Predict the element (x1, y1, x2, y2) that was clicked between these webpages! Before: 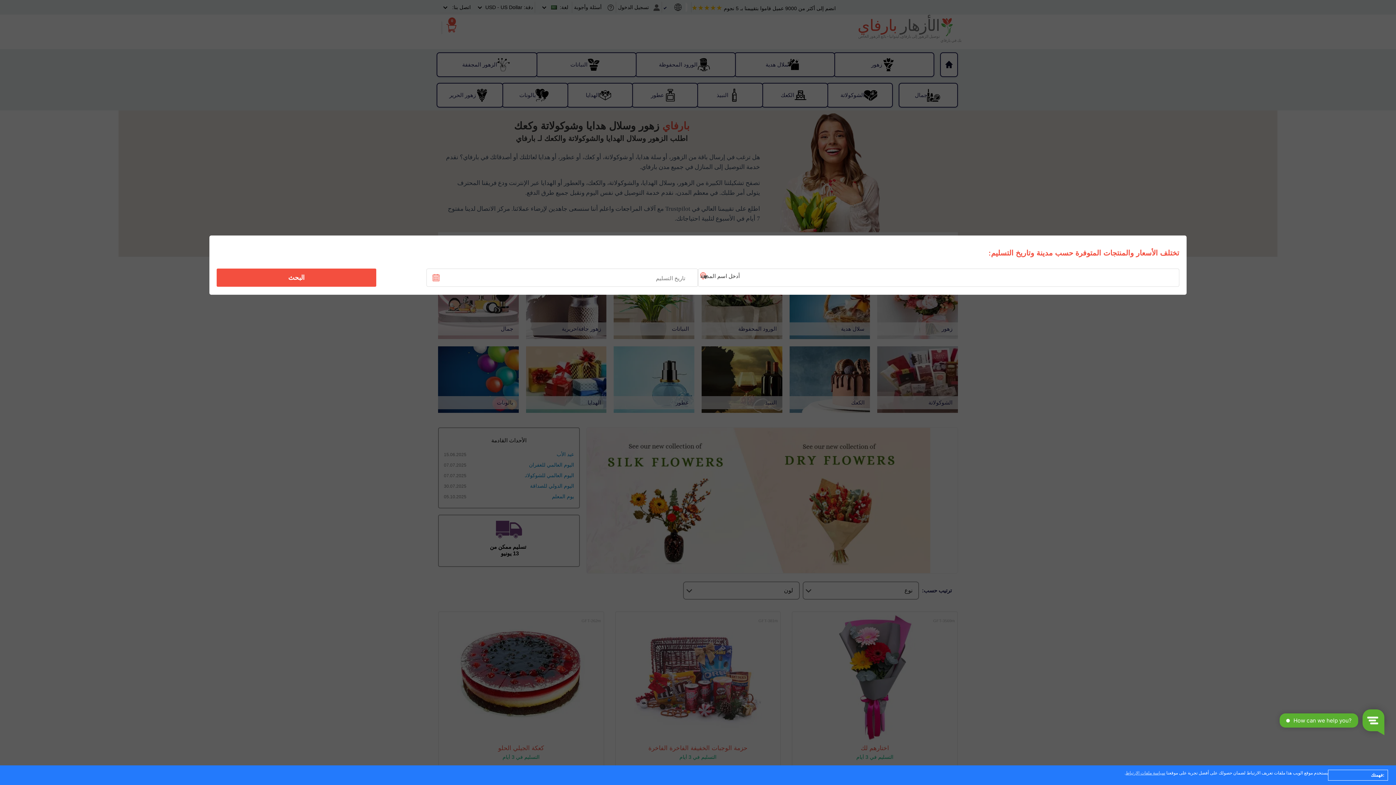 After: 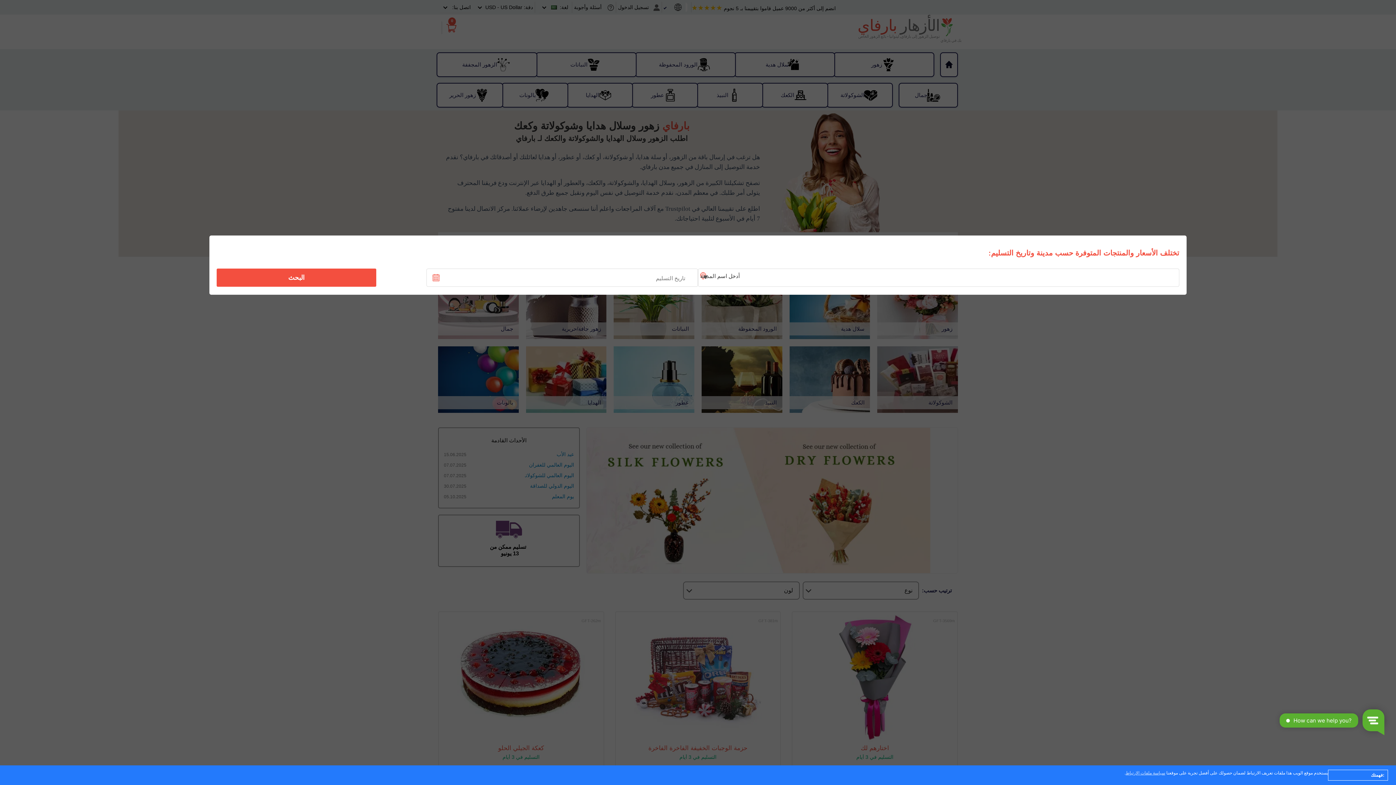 Action: label: البحث bbox: (221, 270, 371, 285)